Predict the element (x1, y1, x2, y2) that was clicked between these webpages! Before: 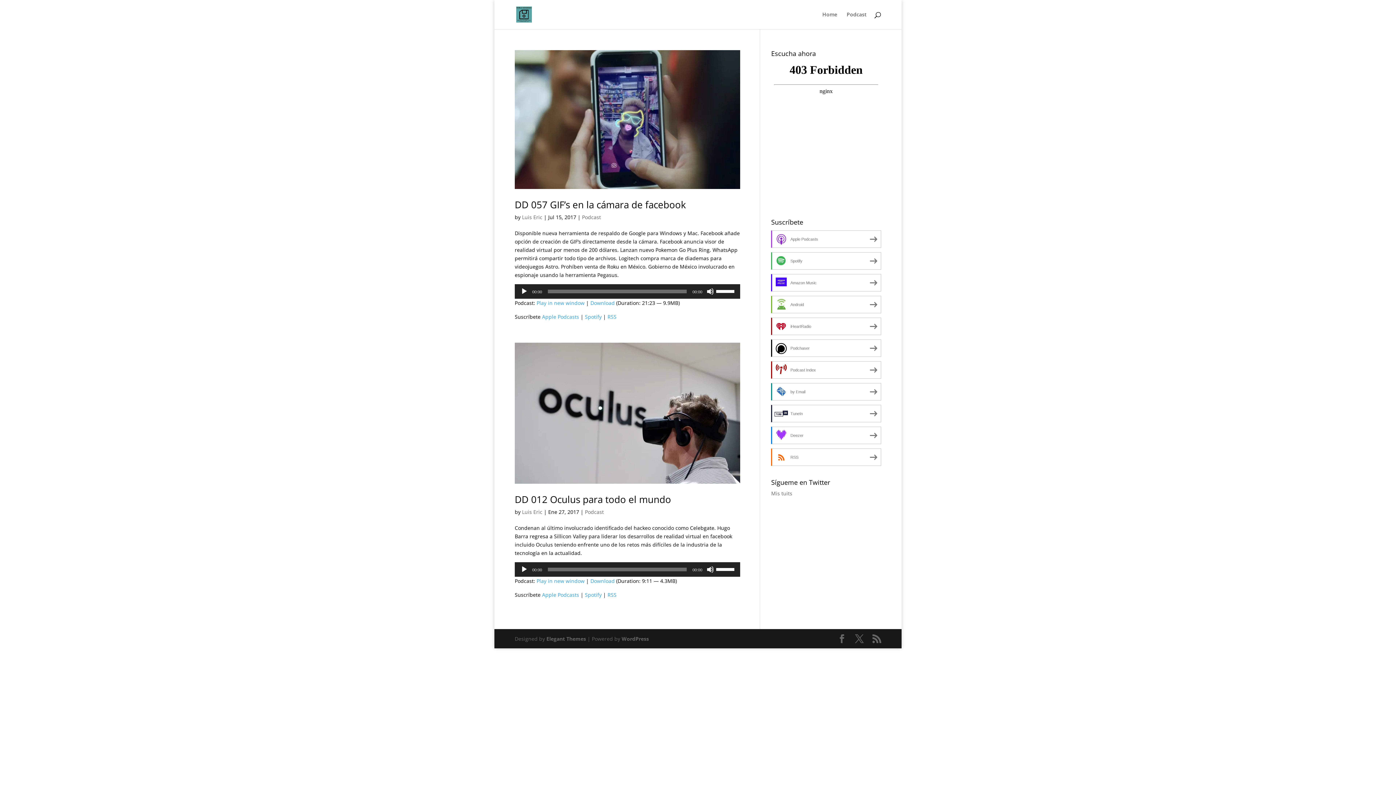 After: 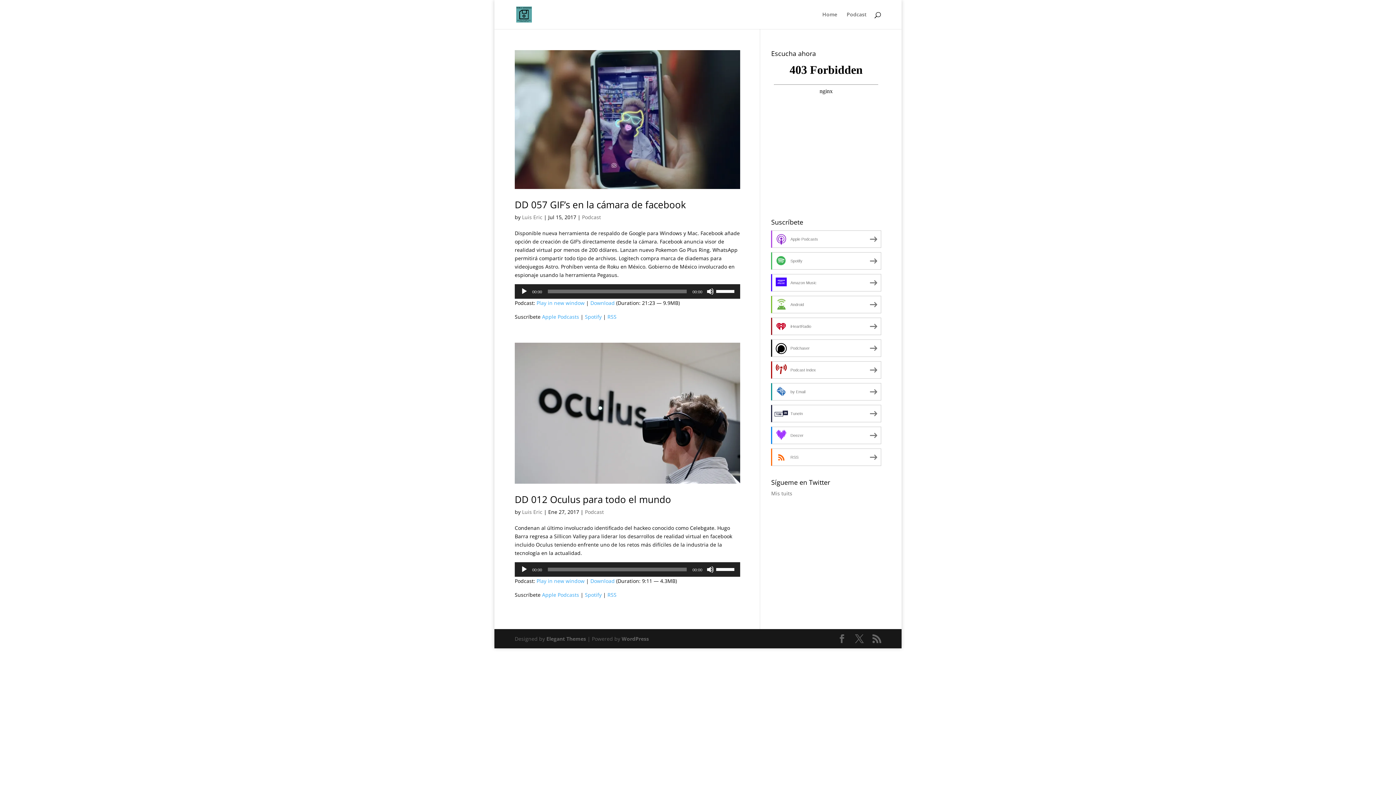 Action: bbox: (536, 577, 584, 584) label: Play in new window